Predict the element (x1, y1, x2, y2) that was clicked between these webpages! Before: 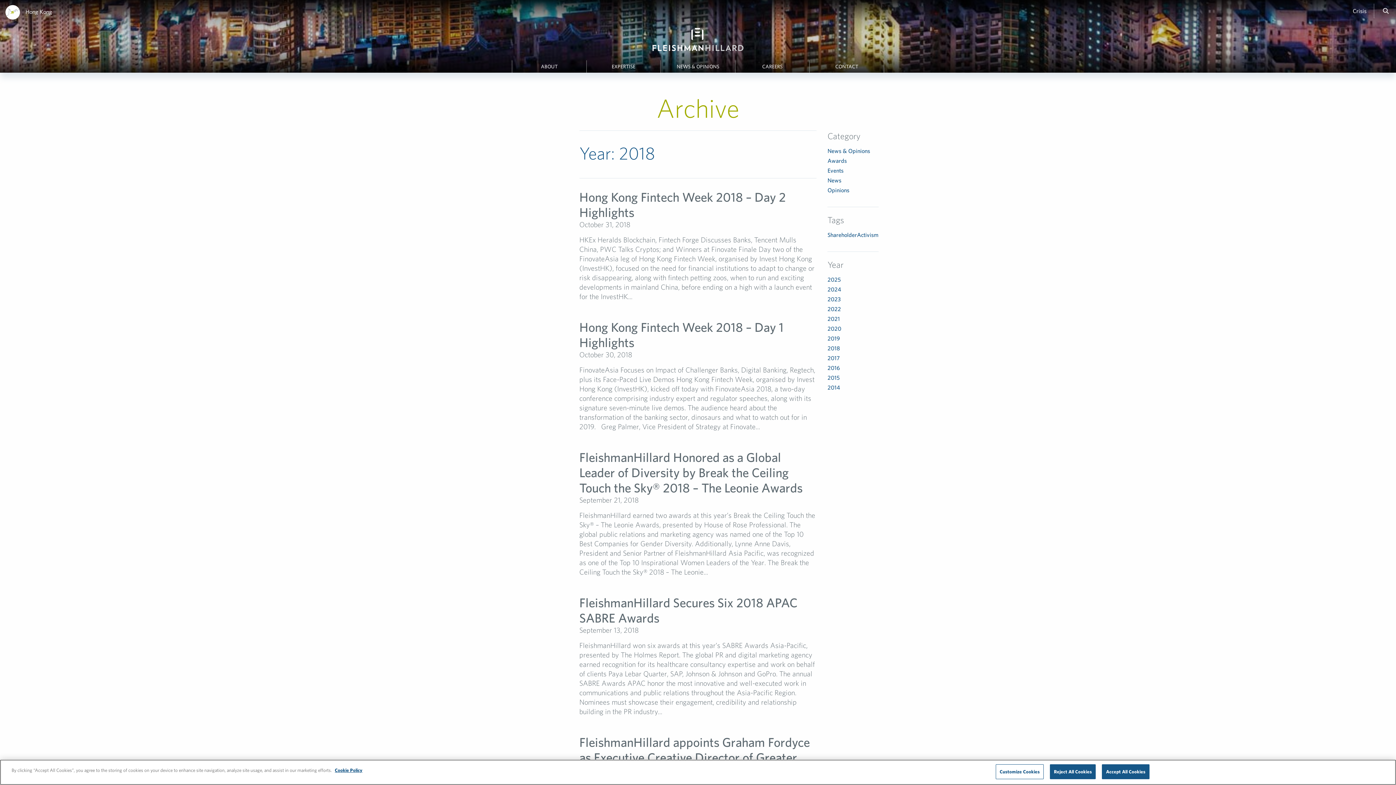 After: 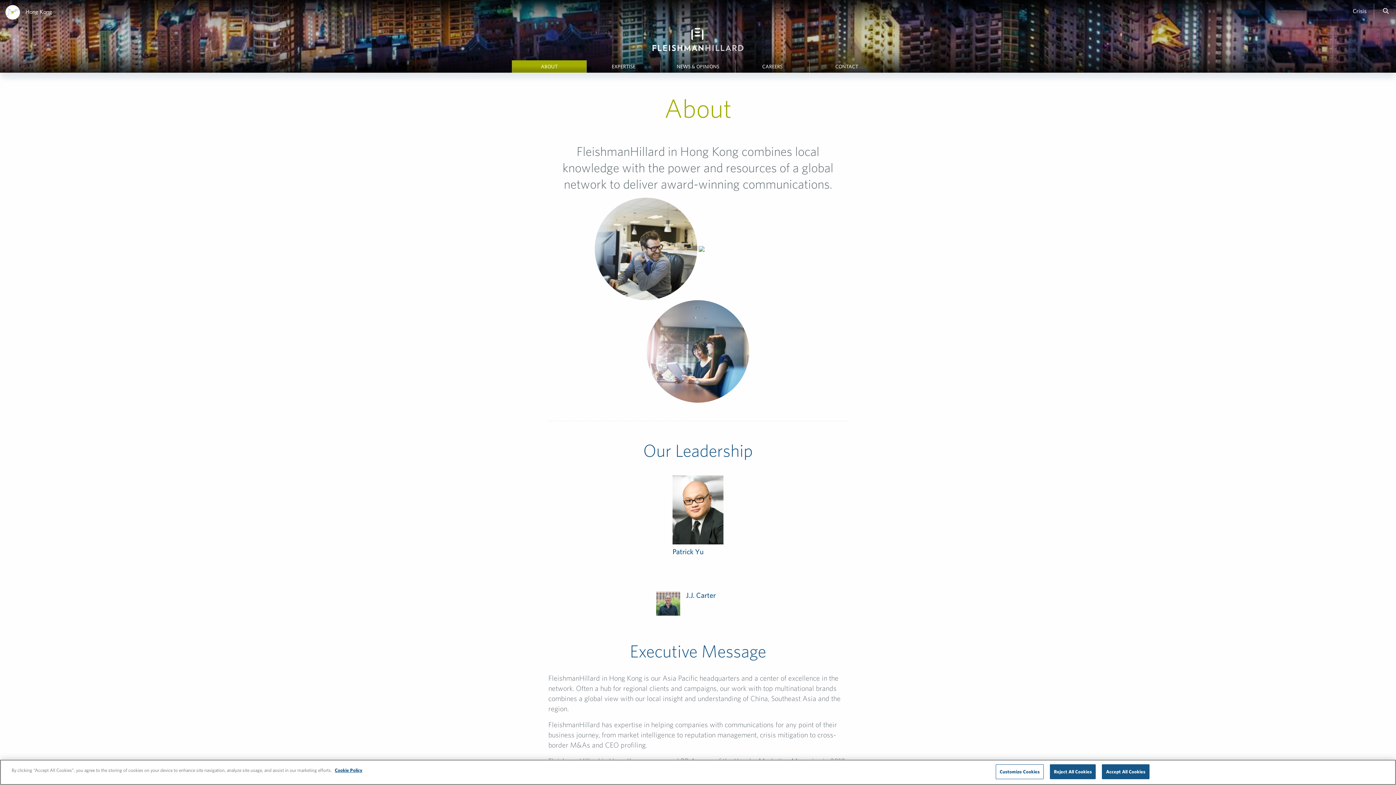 Action: label: ABOUT bbox: (512, 64, 586, 69)